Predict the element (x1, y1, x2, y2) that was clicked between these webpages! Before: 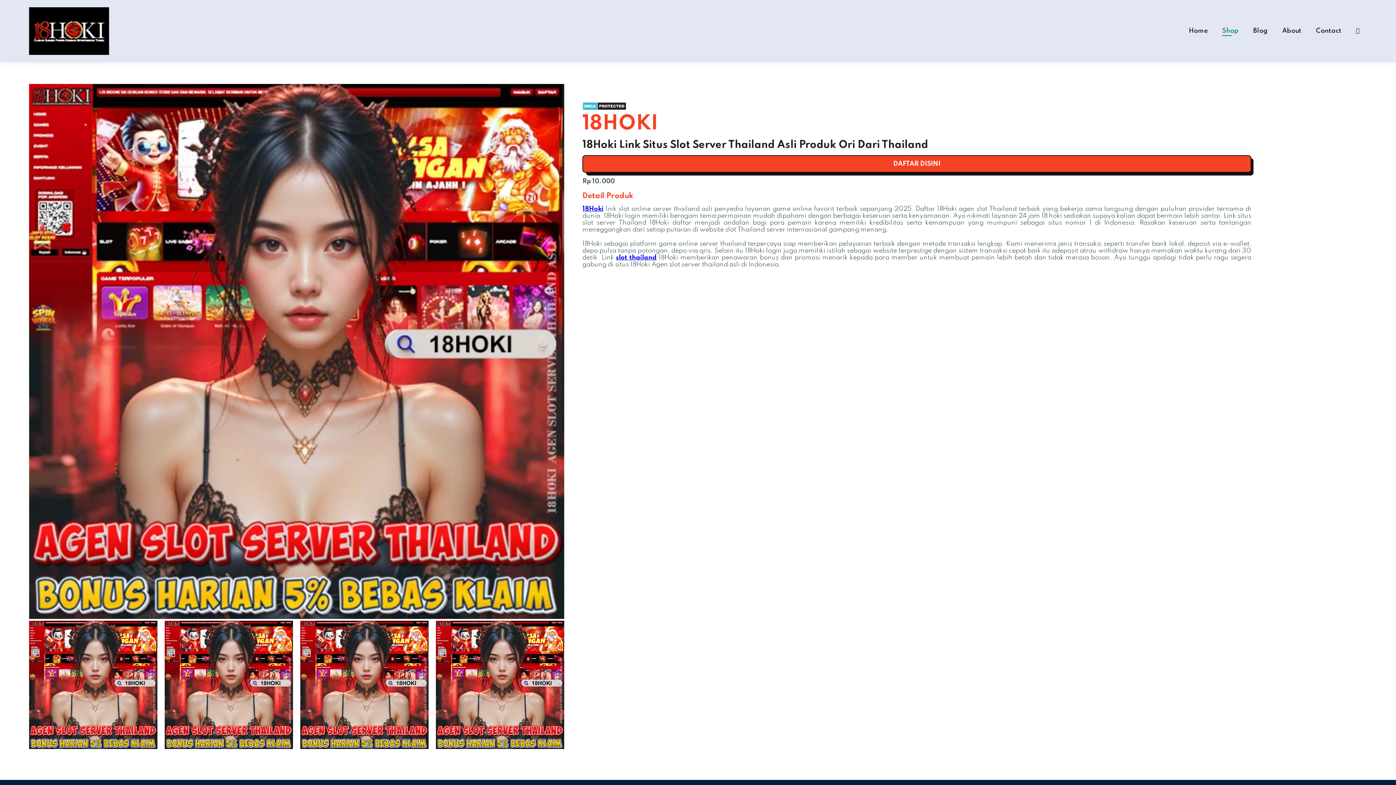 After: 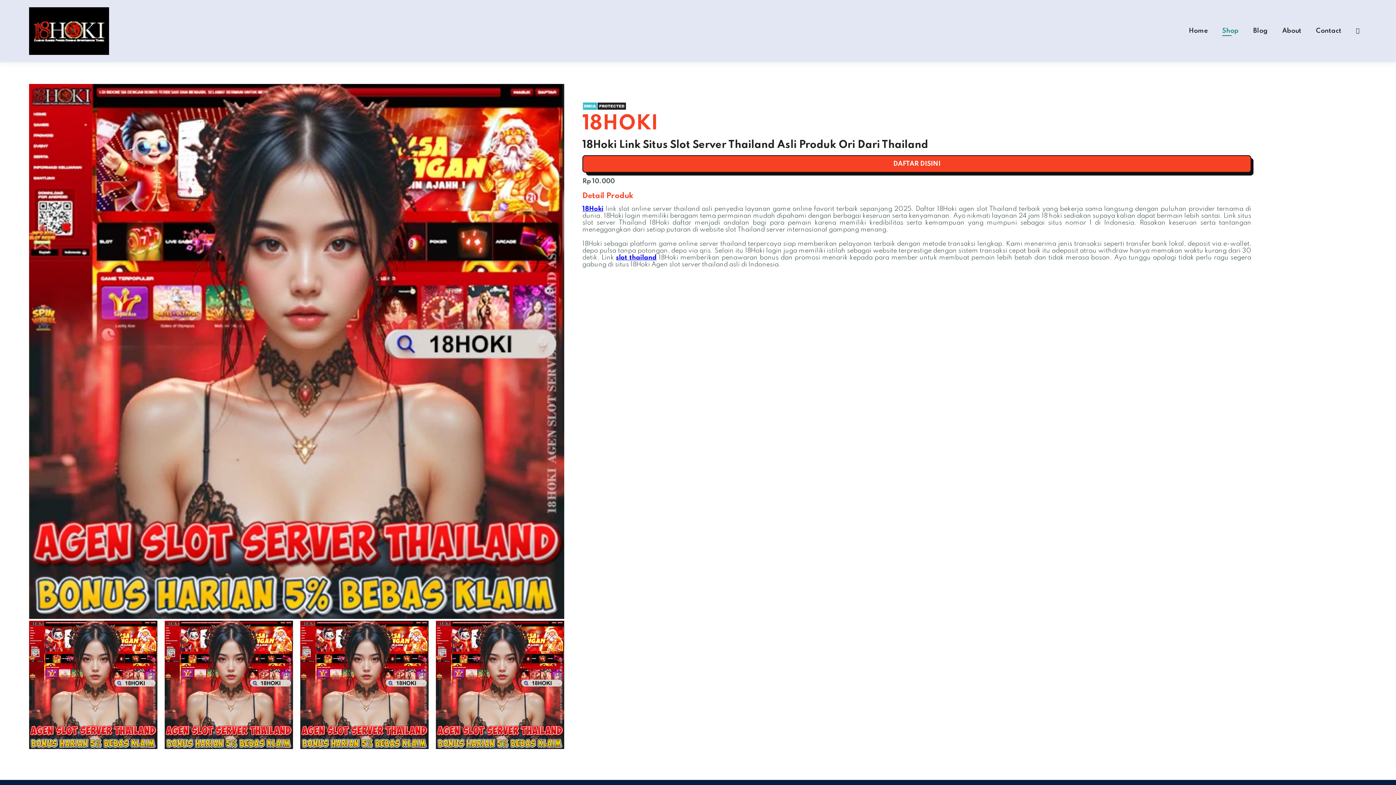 Action: label: About bbox: (1282, 27, 1301, 34)